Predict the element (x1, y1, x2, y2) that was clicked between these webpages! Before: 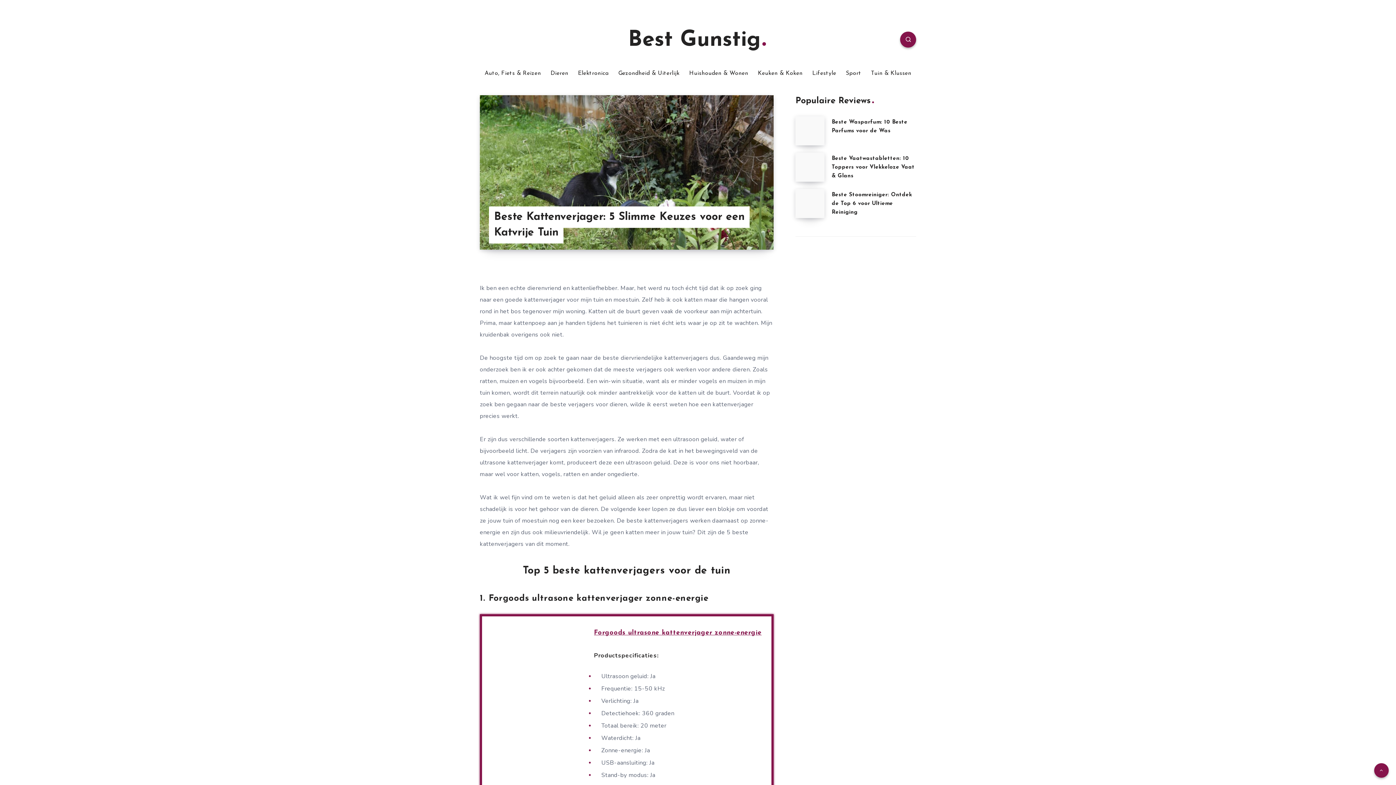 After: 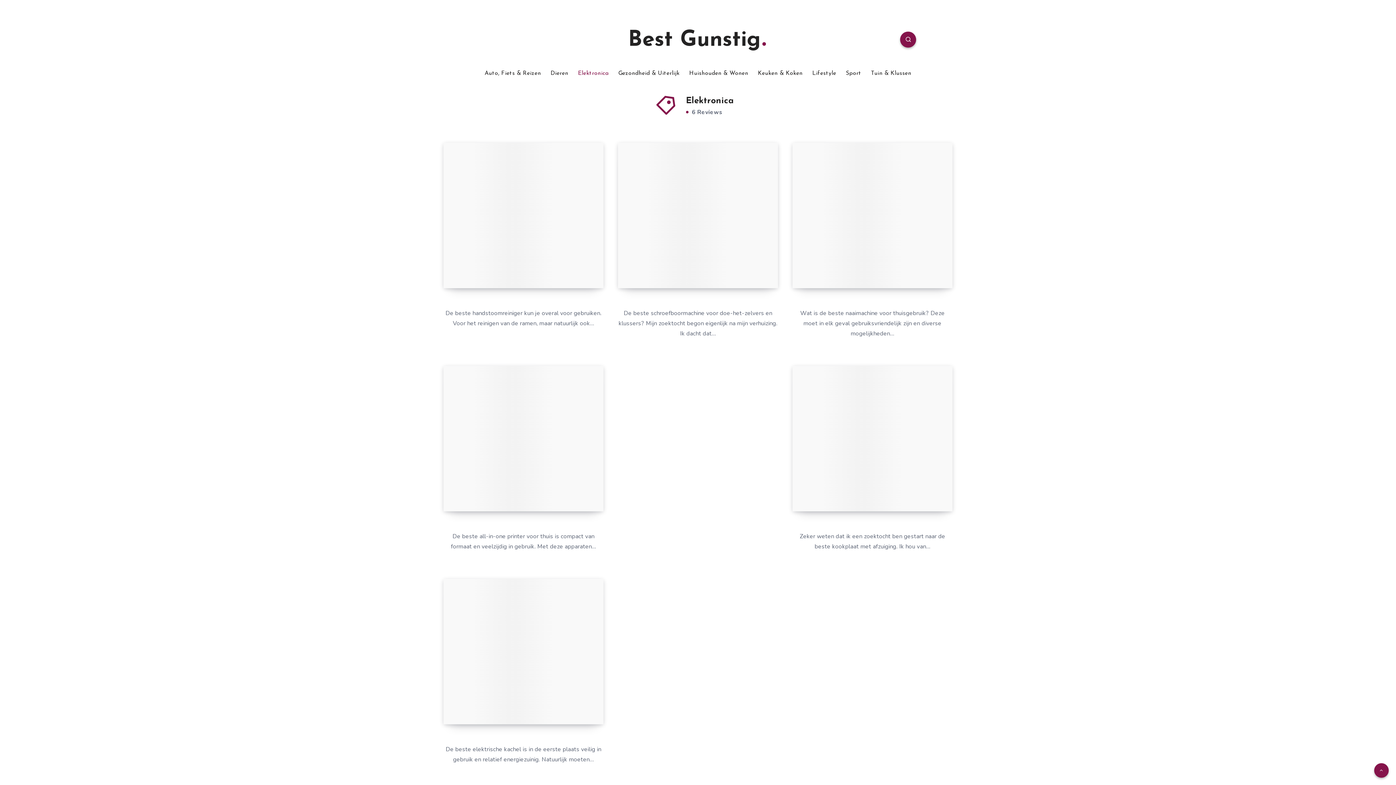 Action: bbox: (578, 69, 608, 77) label: Elektronica